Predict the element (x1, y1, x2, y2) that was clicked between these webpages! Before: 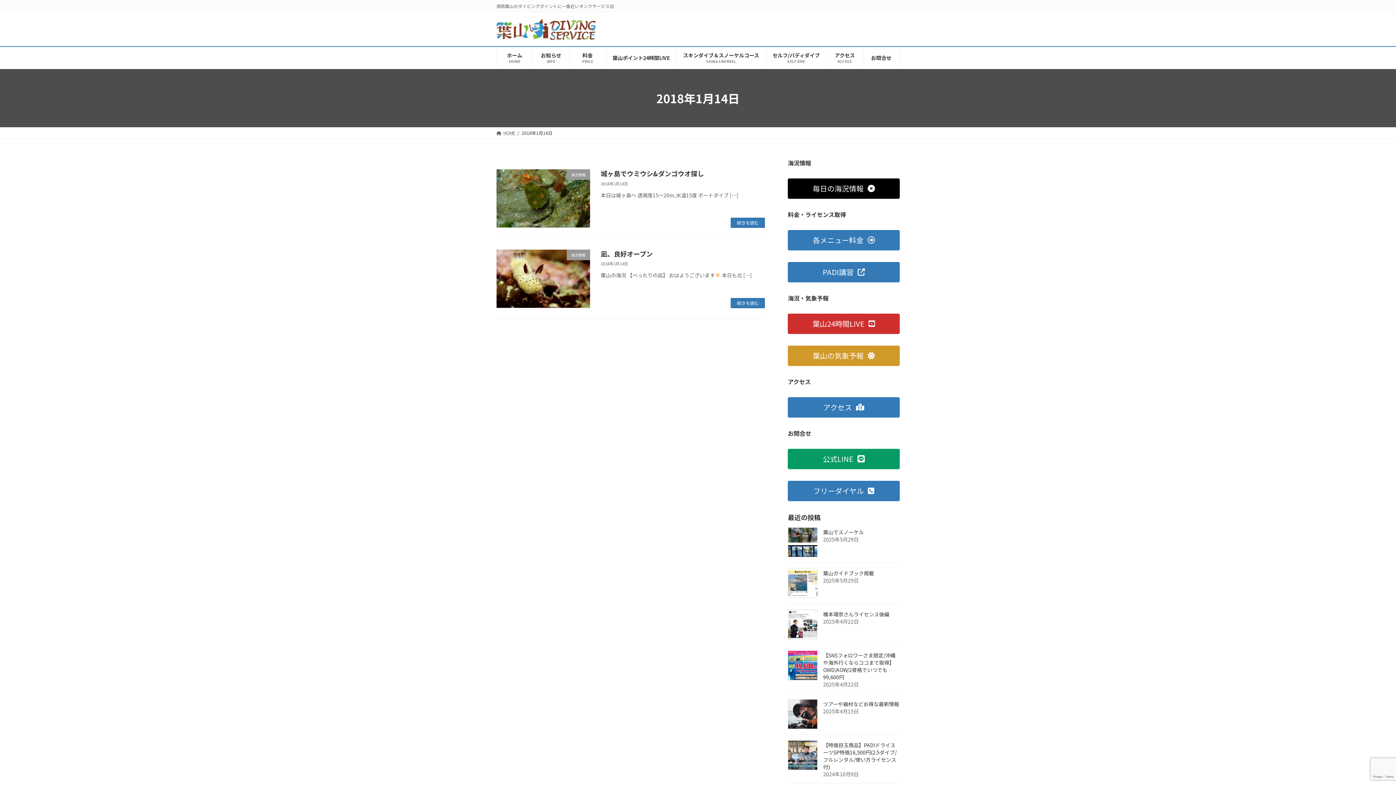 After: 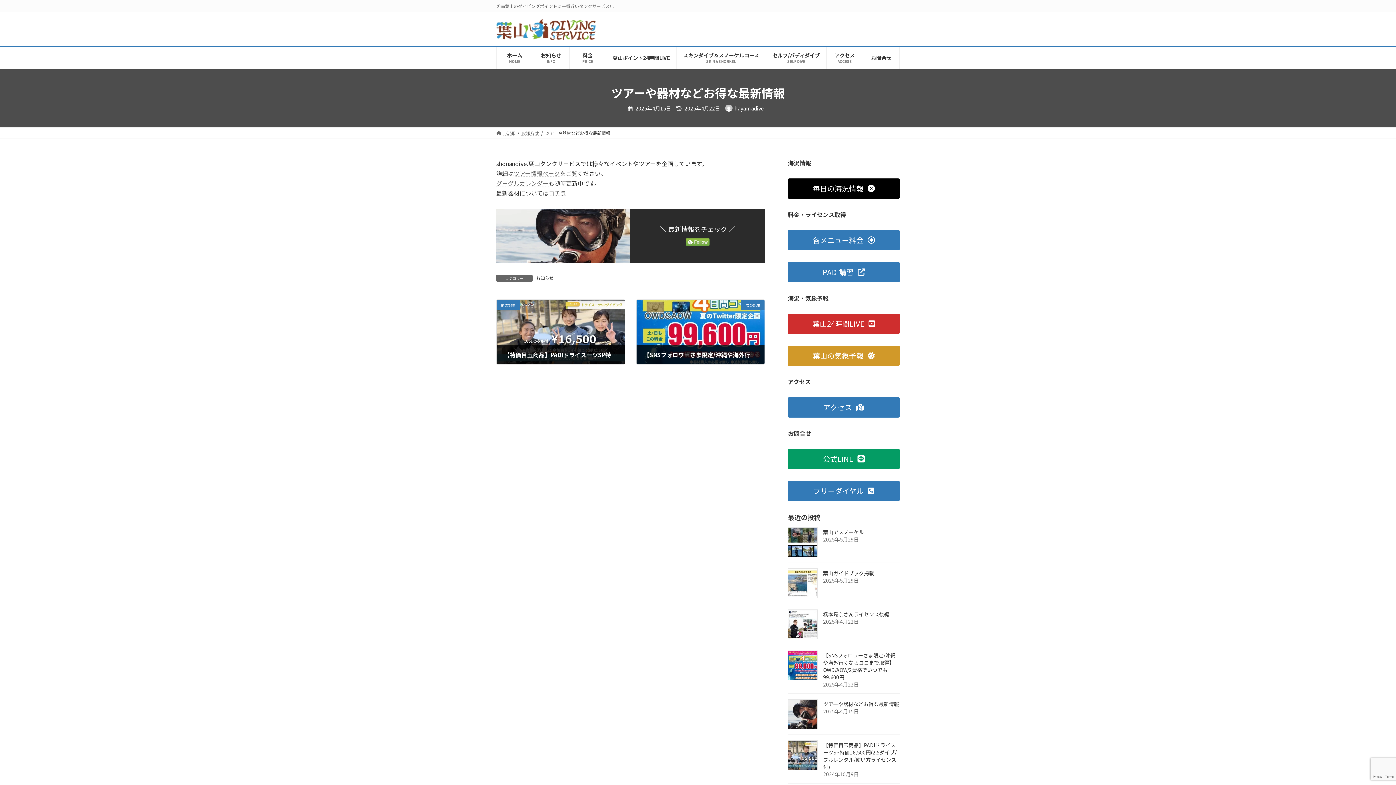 Action: bbox: (788, 699, 817, 729)